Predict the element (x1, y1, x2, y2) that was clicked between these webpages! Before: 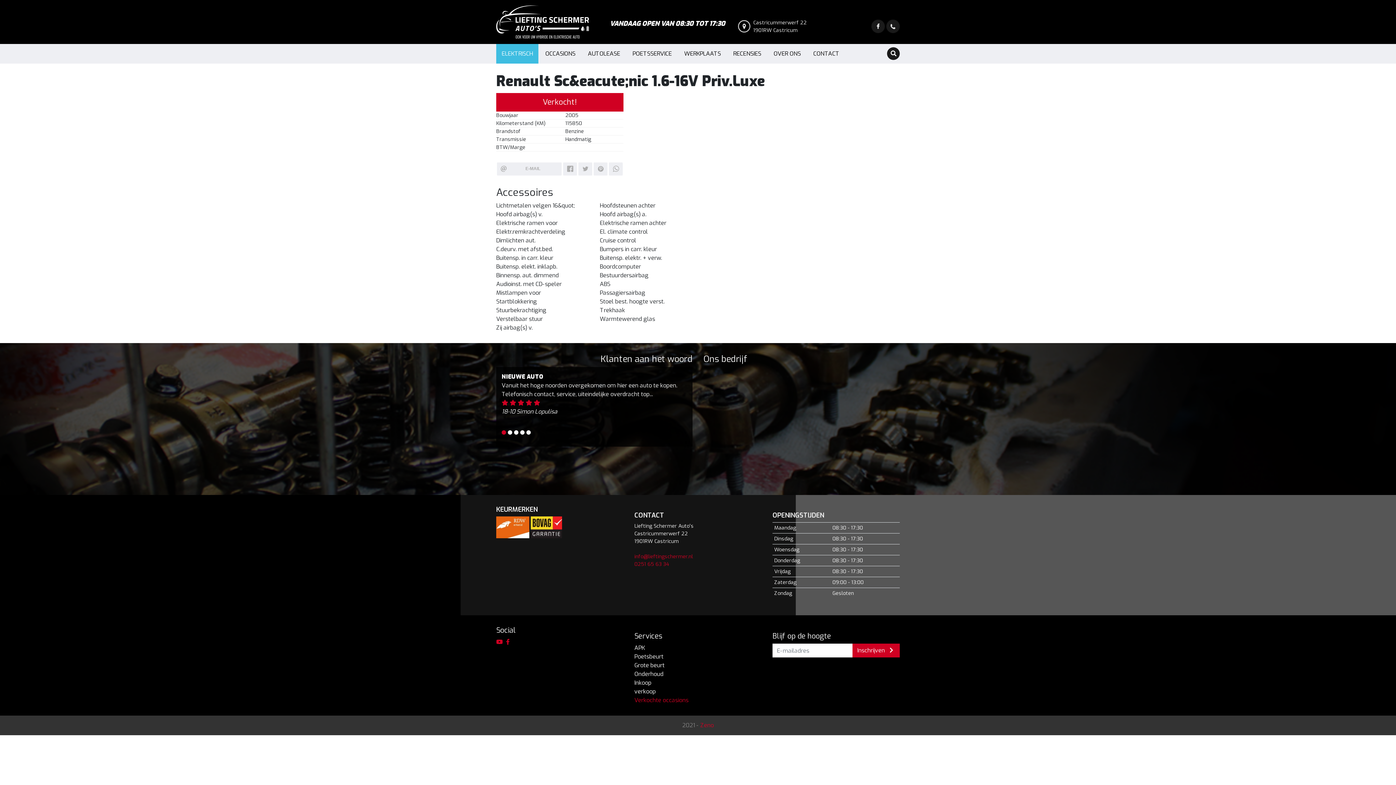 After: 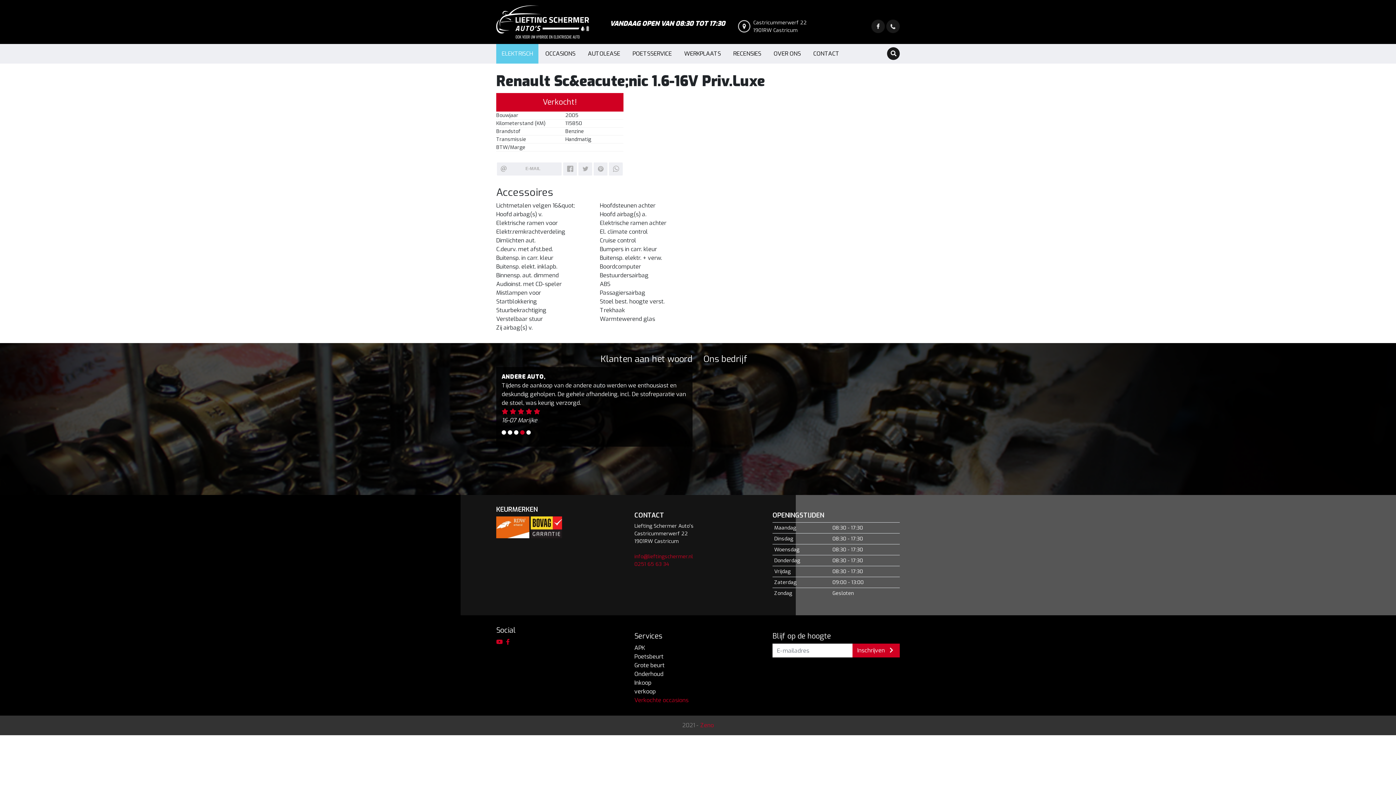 Action: label: 4 of 5 bbox: (520, 430, 524, 434)